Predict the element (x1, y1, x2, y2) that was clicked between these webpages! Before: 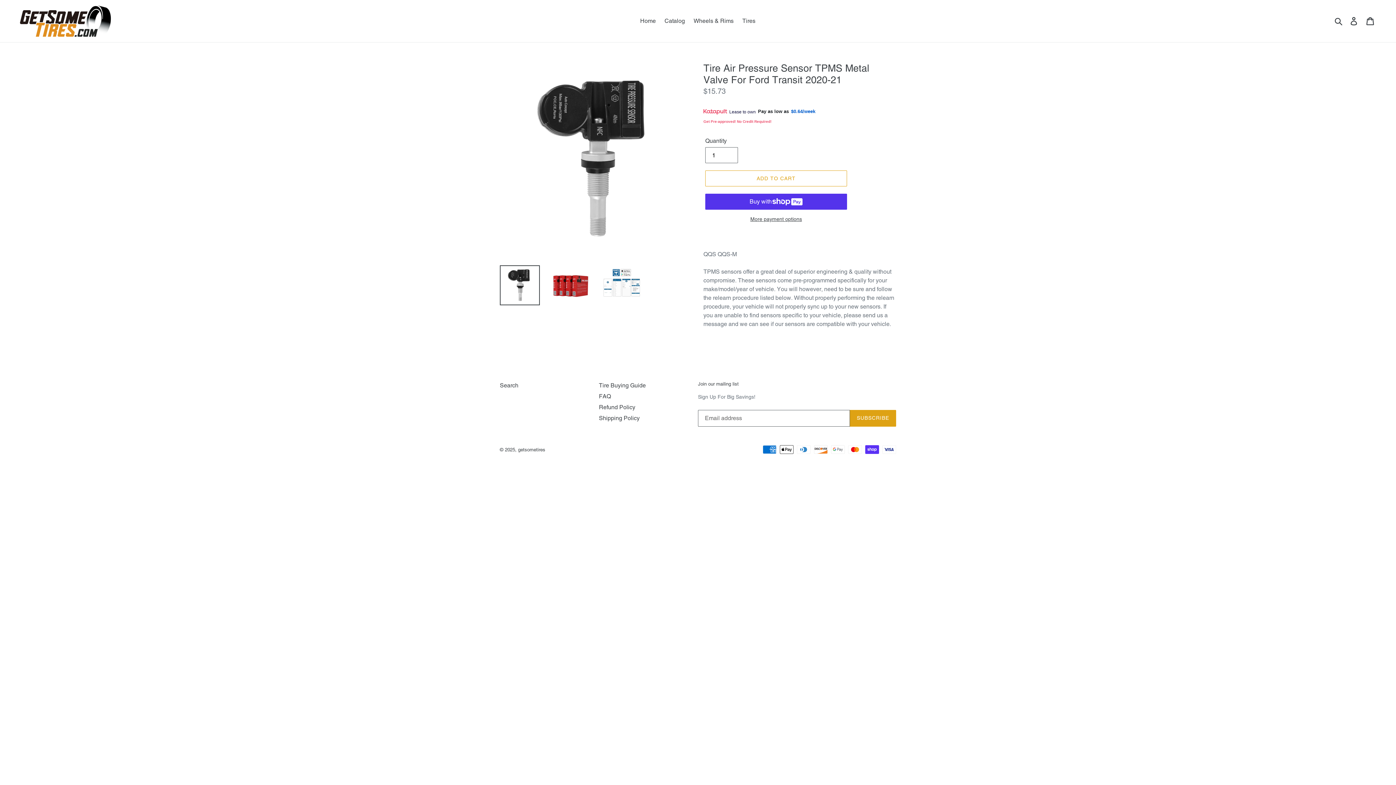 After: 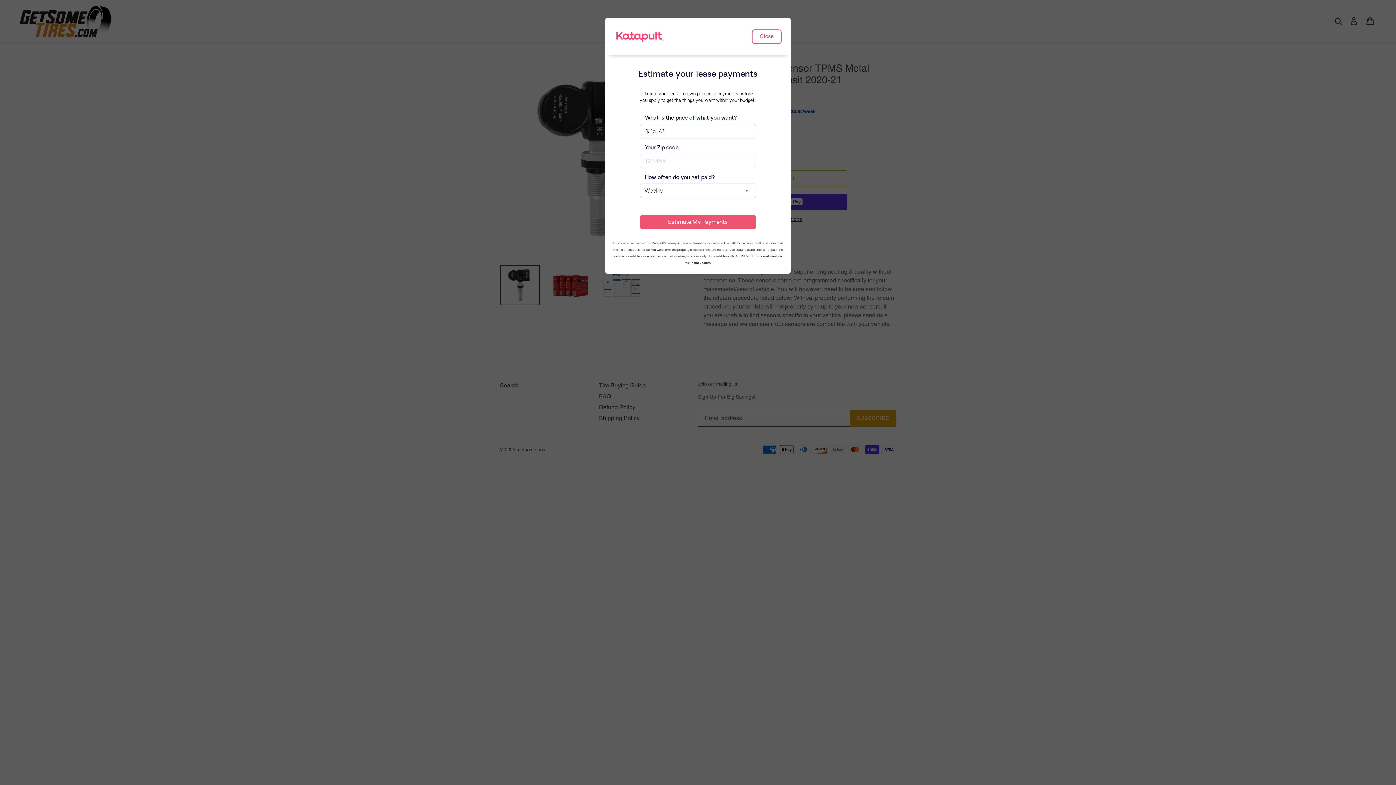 Action: label: $0.64/week bbox: (791, 108, 815, 114)